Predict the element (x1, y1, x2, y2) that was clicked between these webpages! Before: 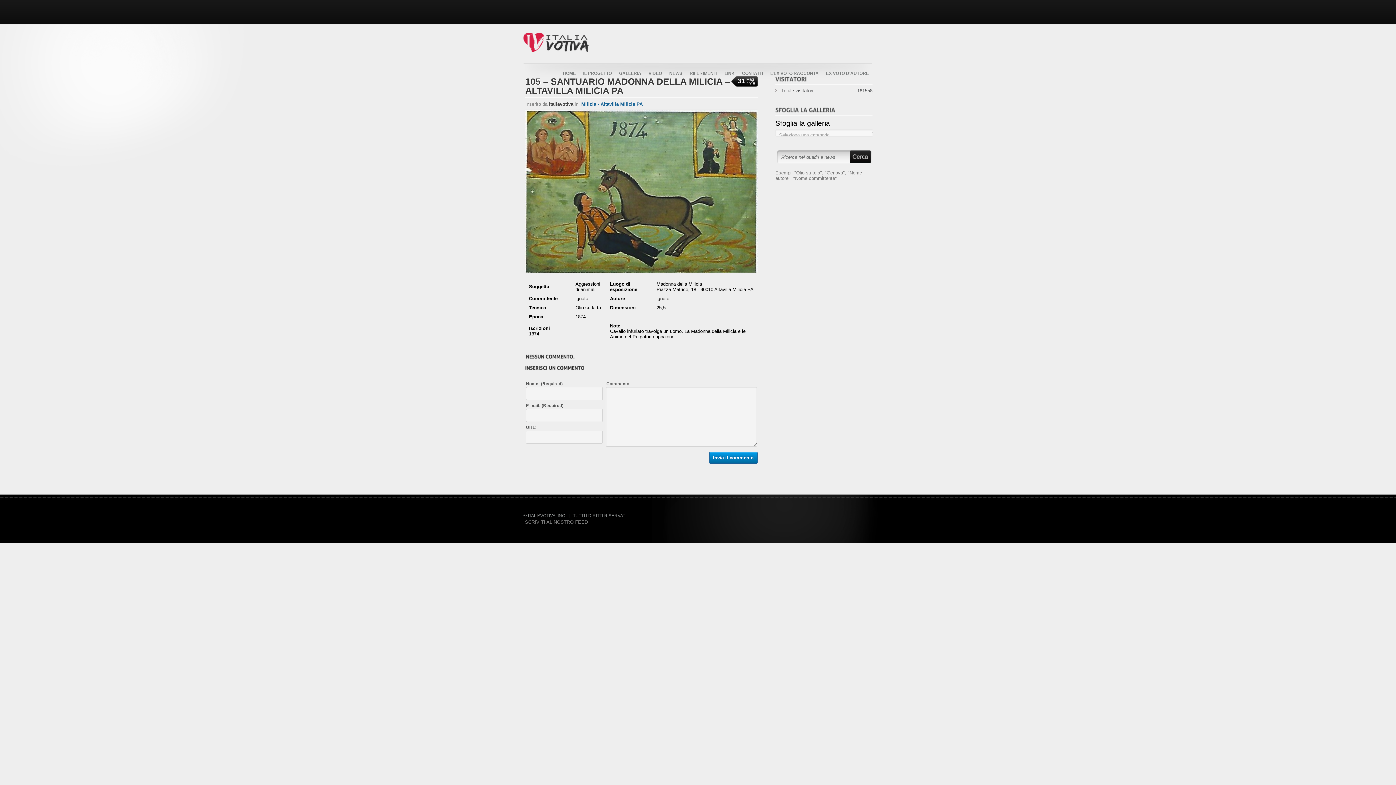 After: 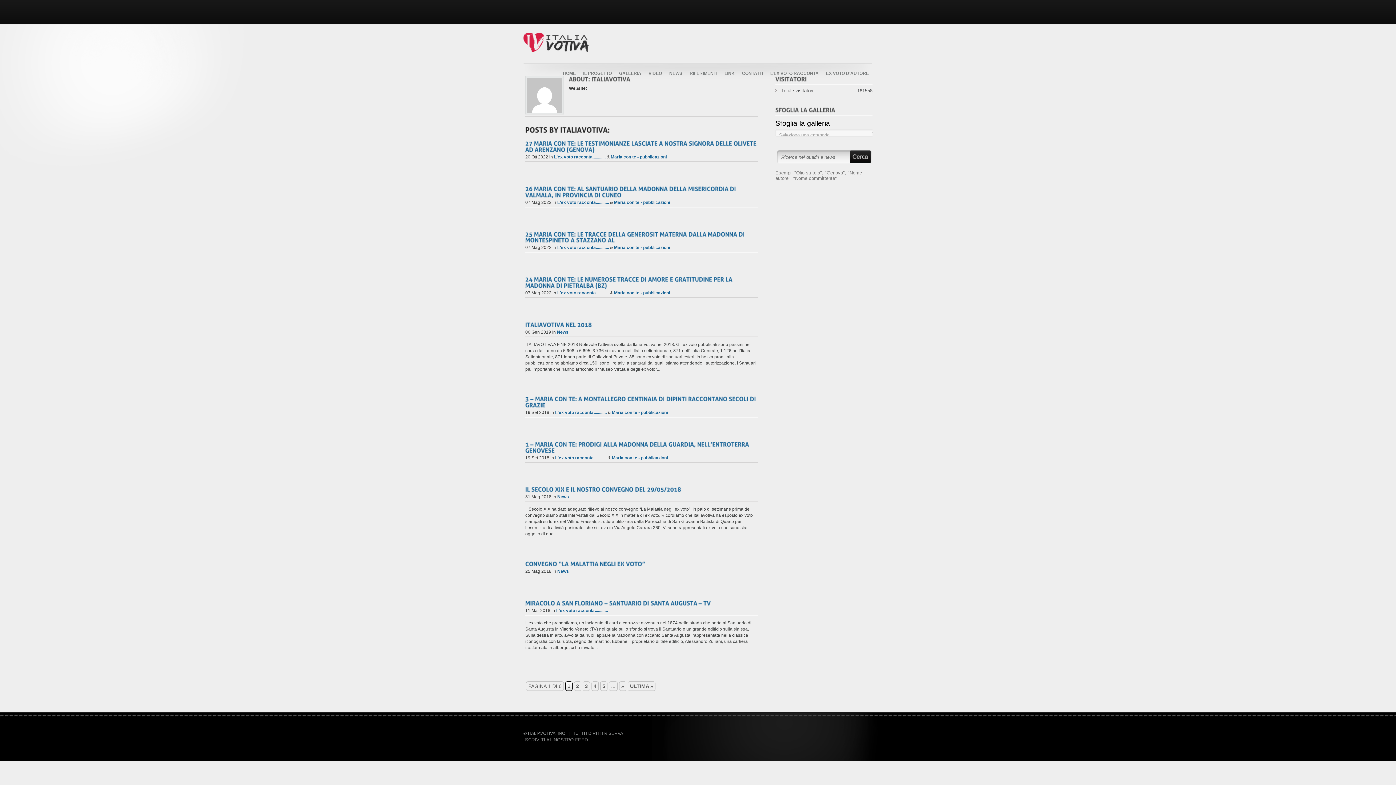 Action: label: italiavotiva bbox: (549, 101, 573, 106)